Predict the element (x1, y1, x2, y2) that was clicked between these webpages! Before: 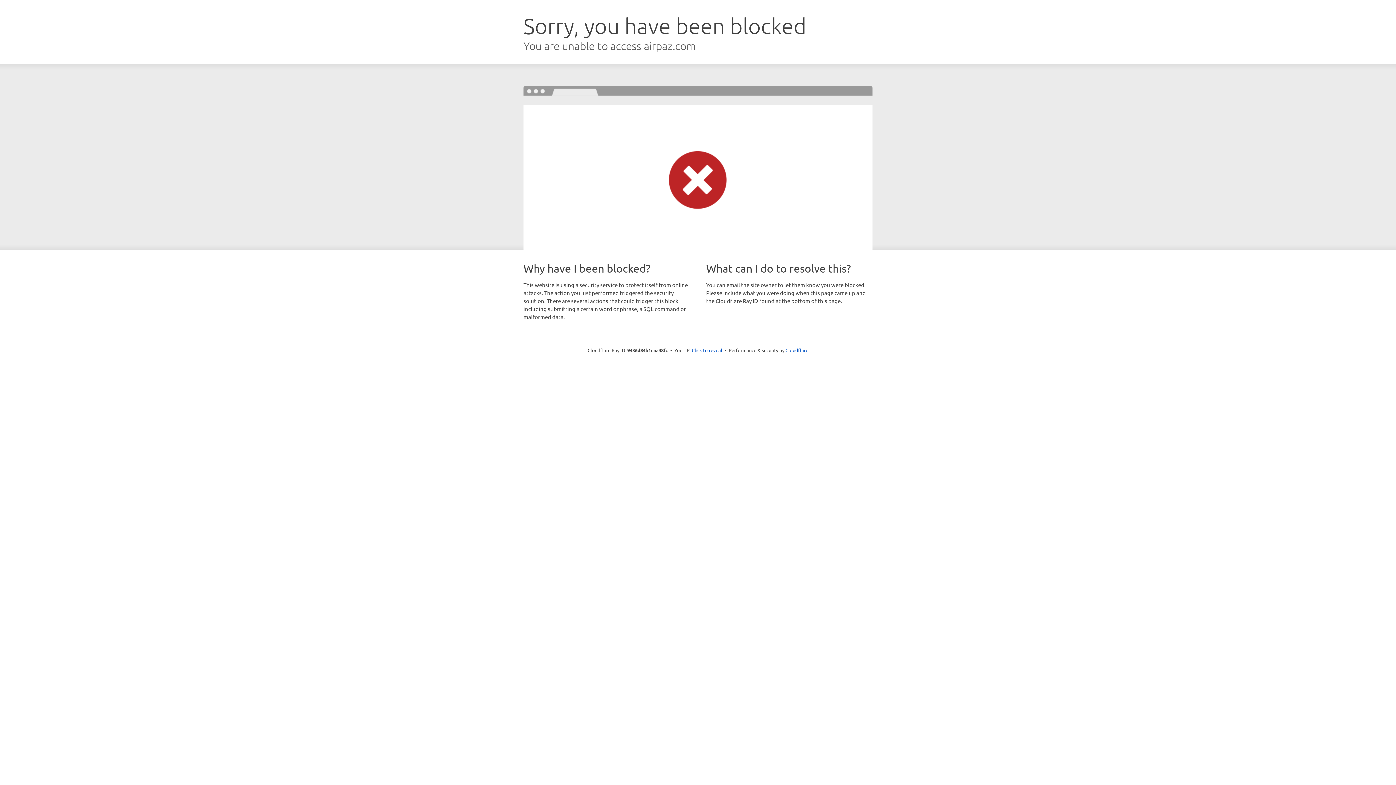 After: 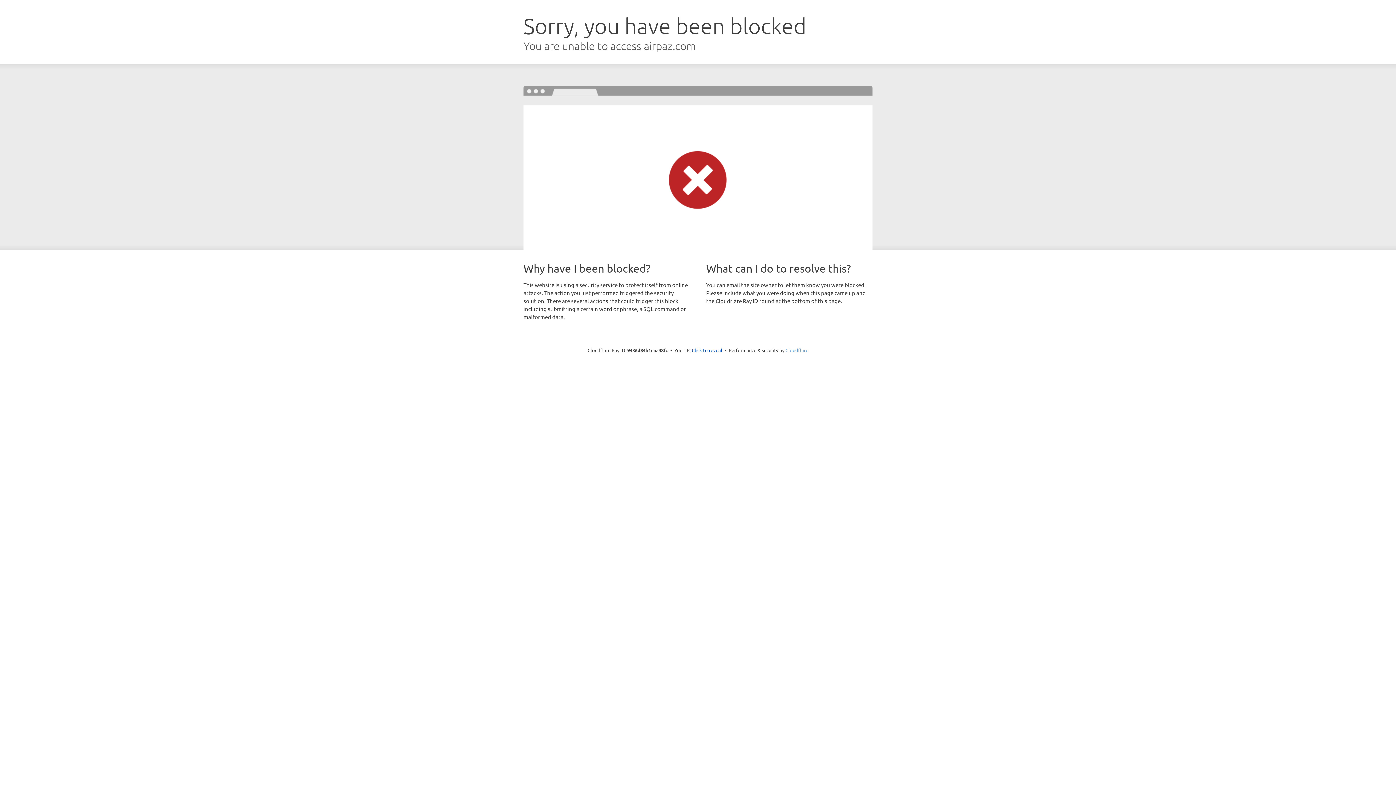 Action: bbox: (785, 347, 808, 353) label: Cloudflare